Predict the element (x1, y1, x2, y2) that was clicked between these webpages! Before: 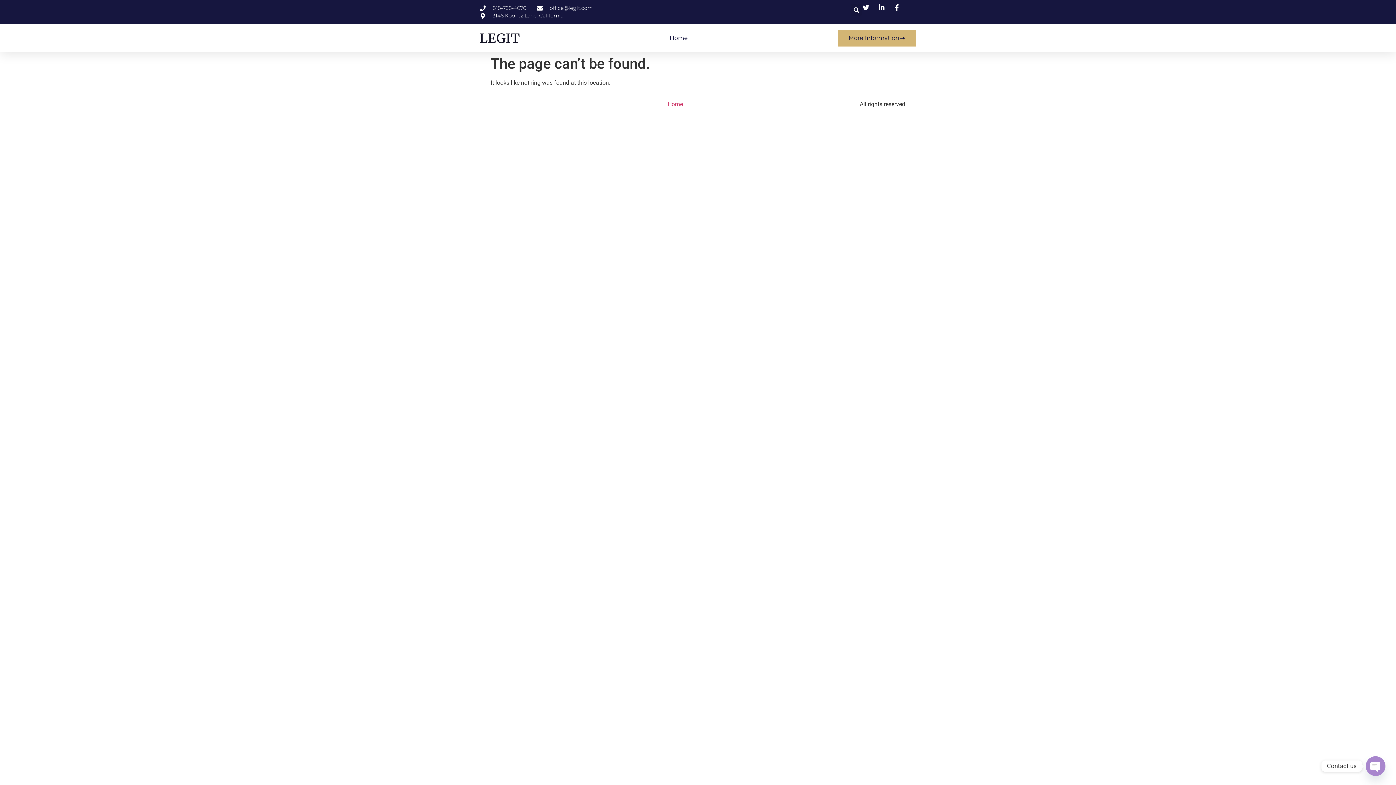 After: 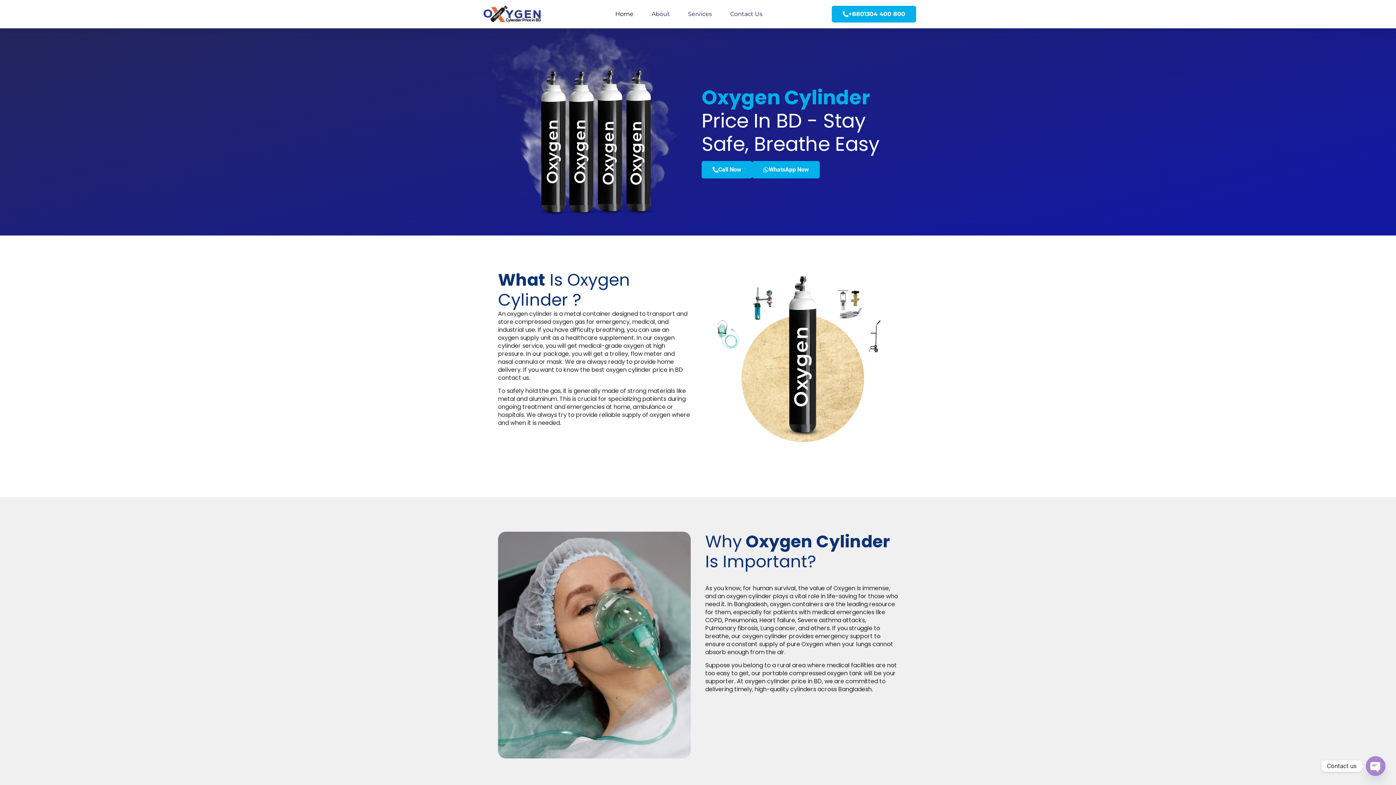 Action: label: Home bbox: (662, 98, 688, 110)